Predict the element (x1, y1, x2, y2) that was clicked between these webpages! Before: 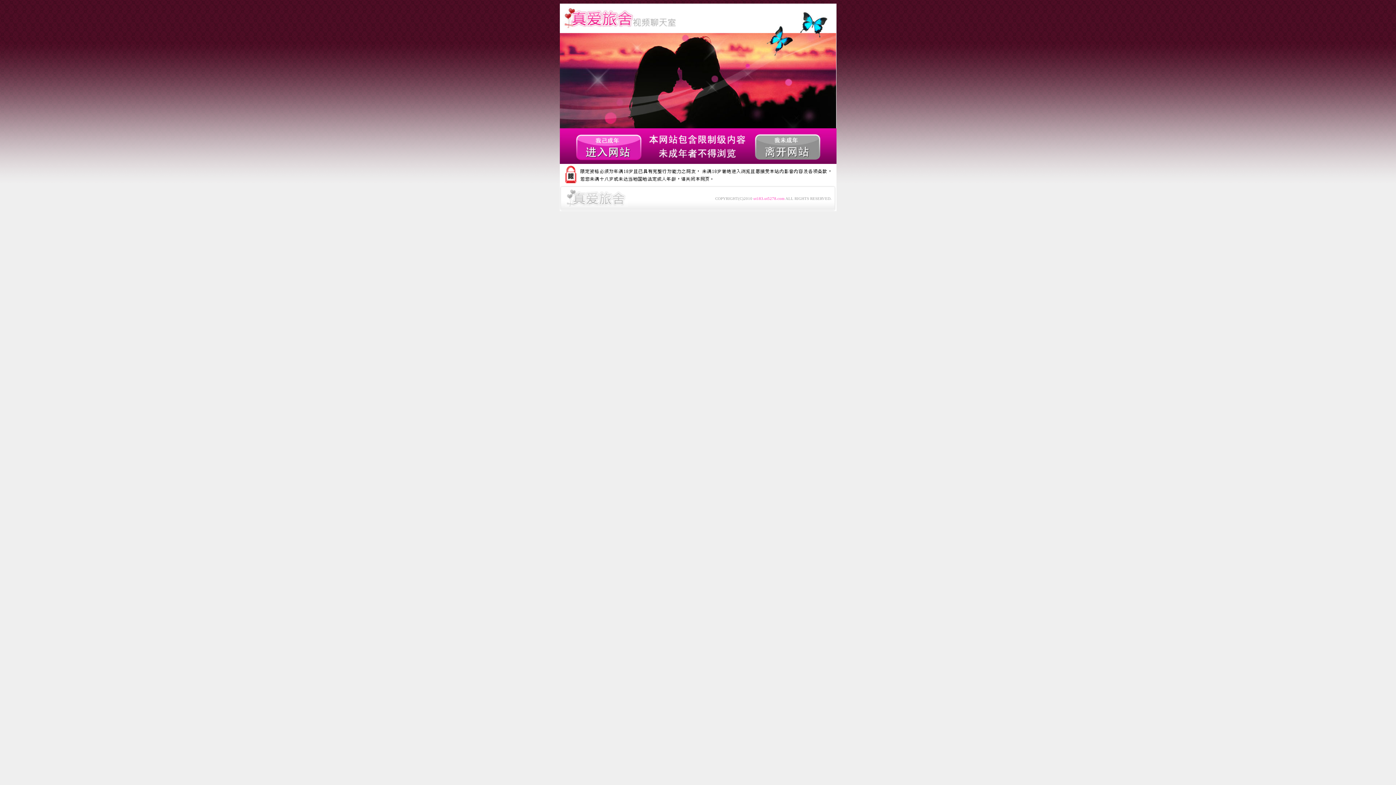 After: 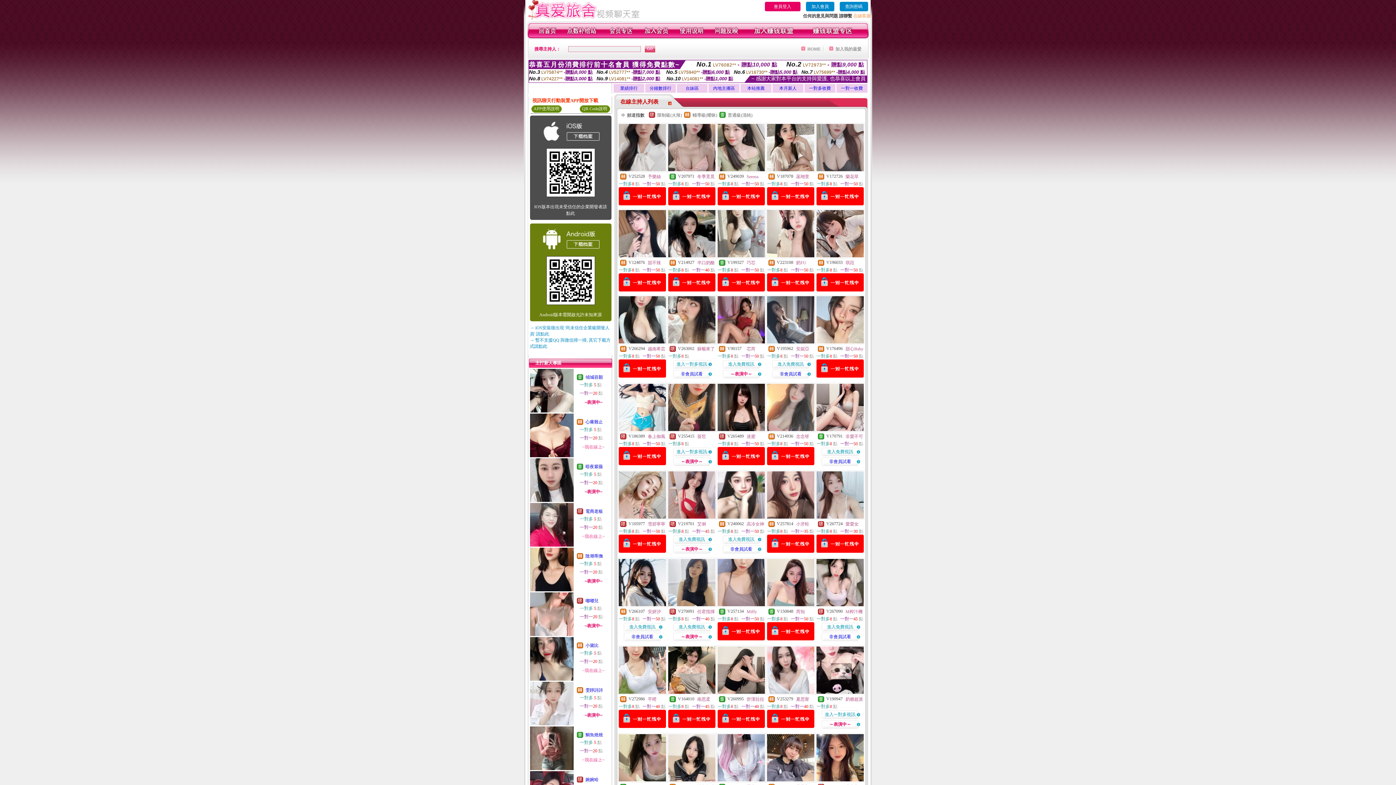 Action: bbox: (559, 160, 646, 165)